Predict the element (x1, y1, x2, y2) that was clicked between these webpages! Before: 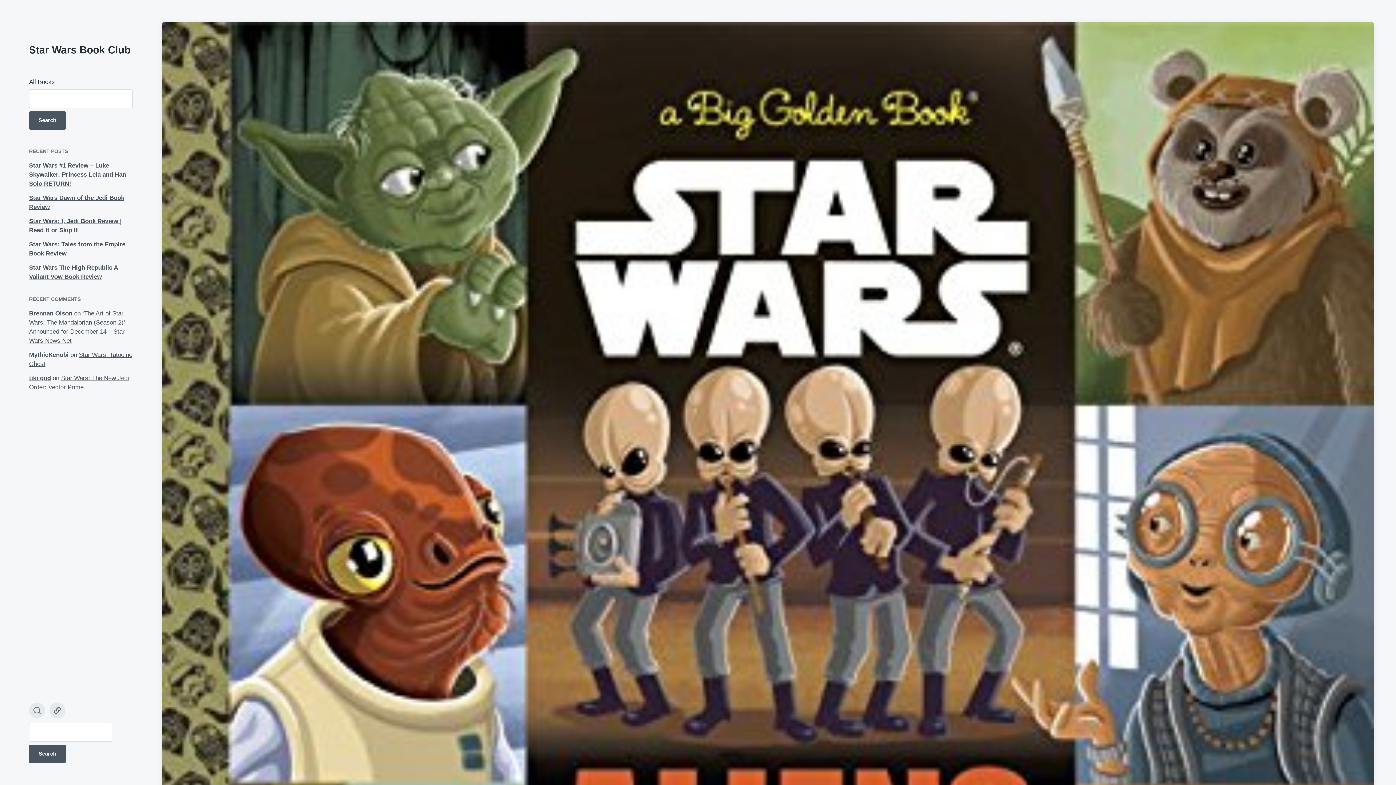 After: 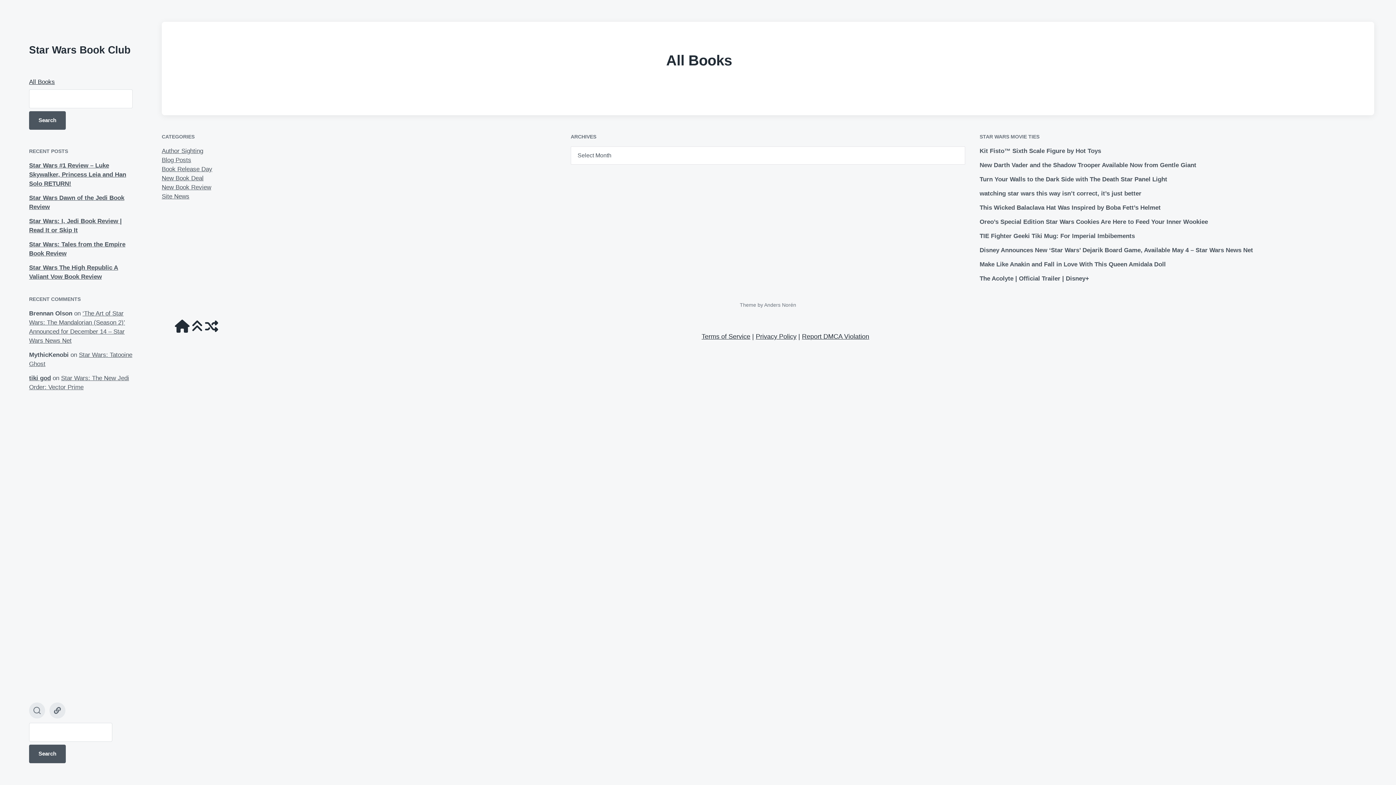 Action: bbox: (29, 78, 54, 85) label: All Books